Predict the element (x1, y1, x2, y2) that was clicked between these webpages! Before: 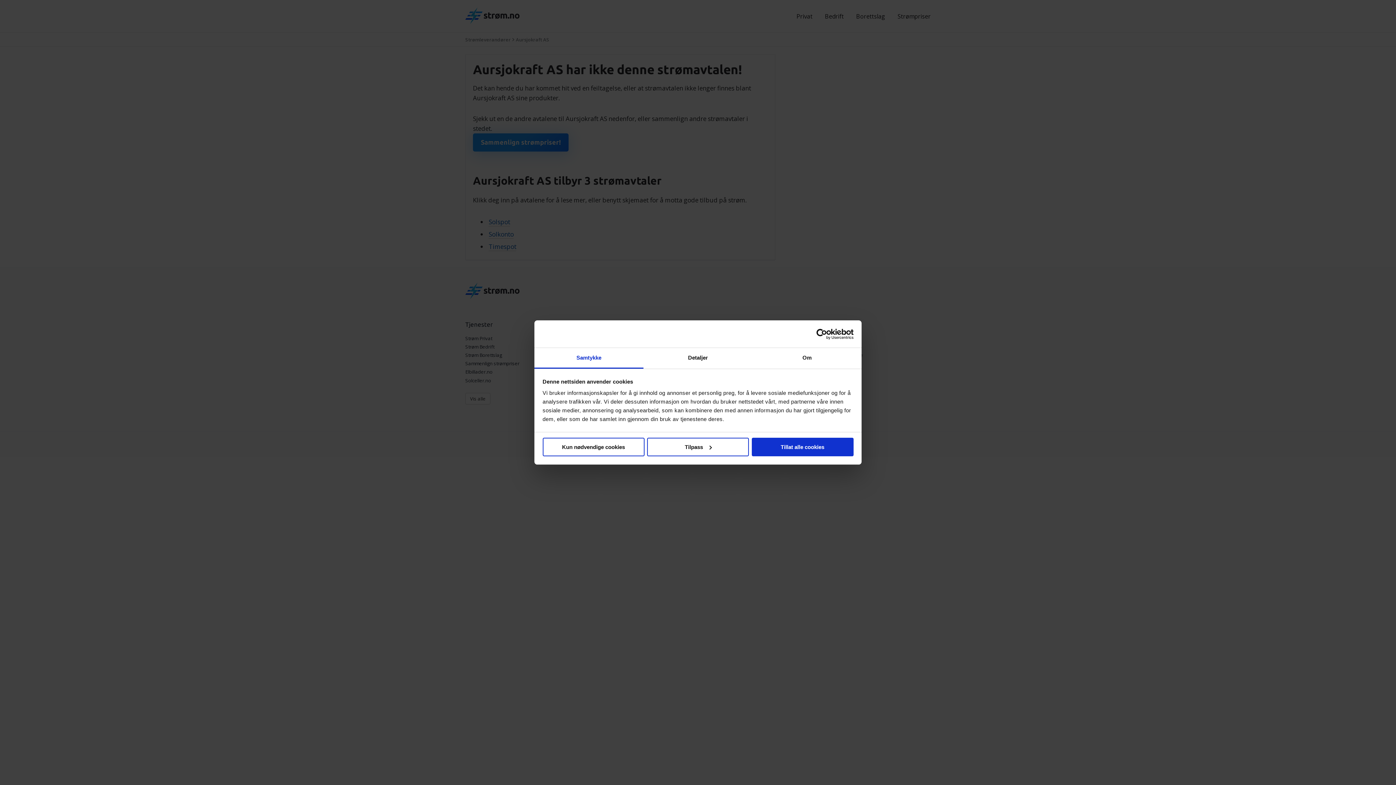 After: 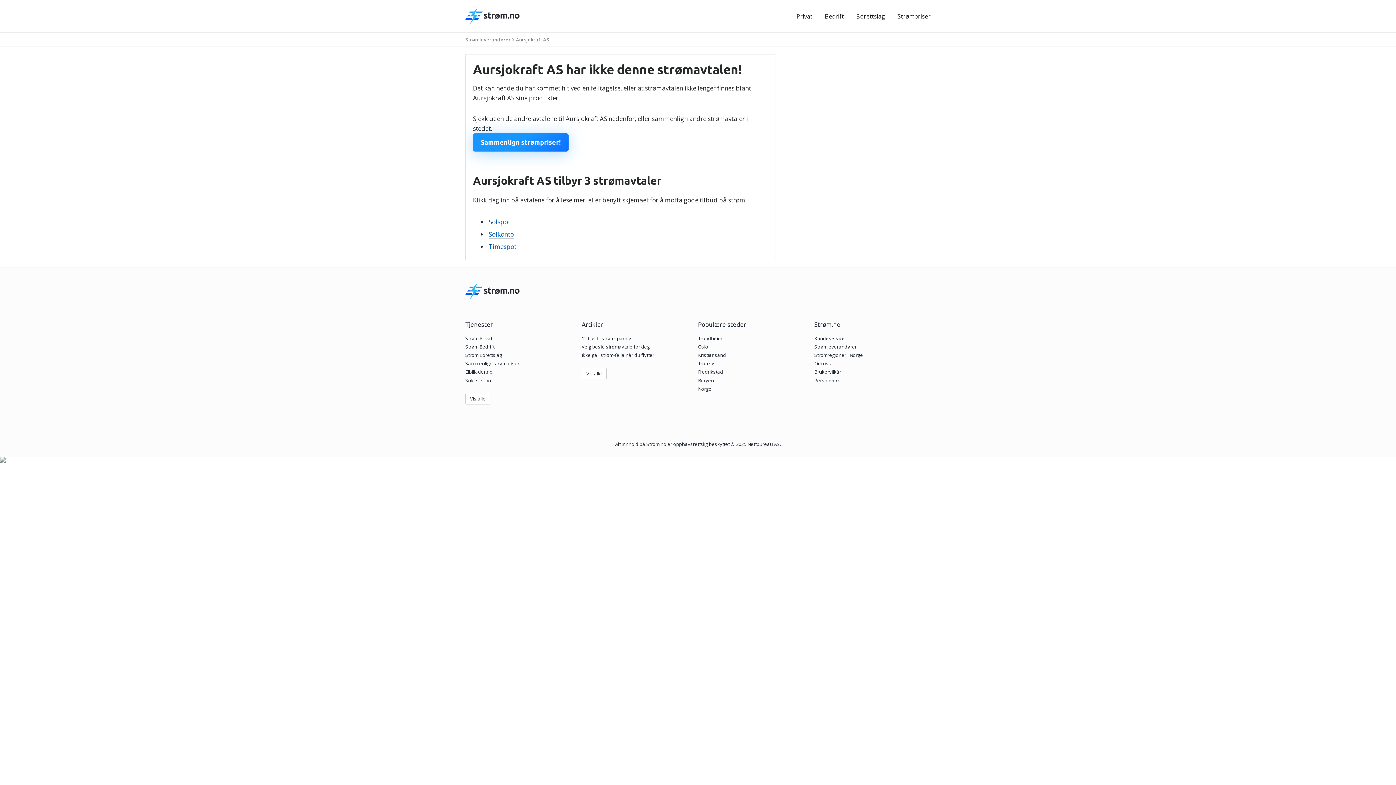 Action: bbox: (751, 437, 853, 456) label: Tillat alle cookies